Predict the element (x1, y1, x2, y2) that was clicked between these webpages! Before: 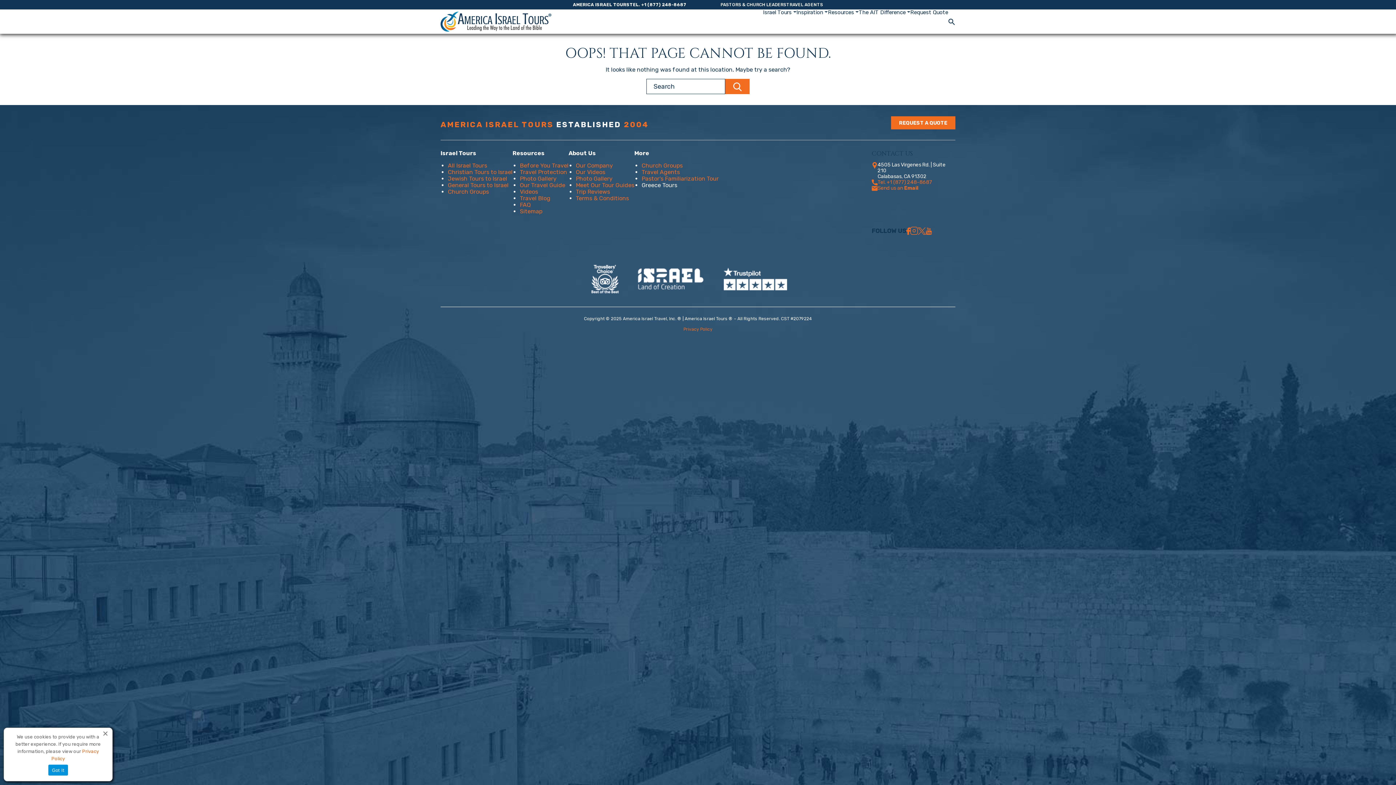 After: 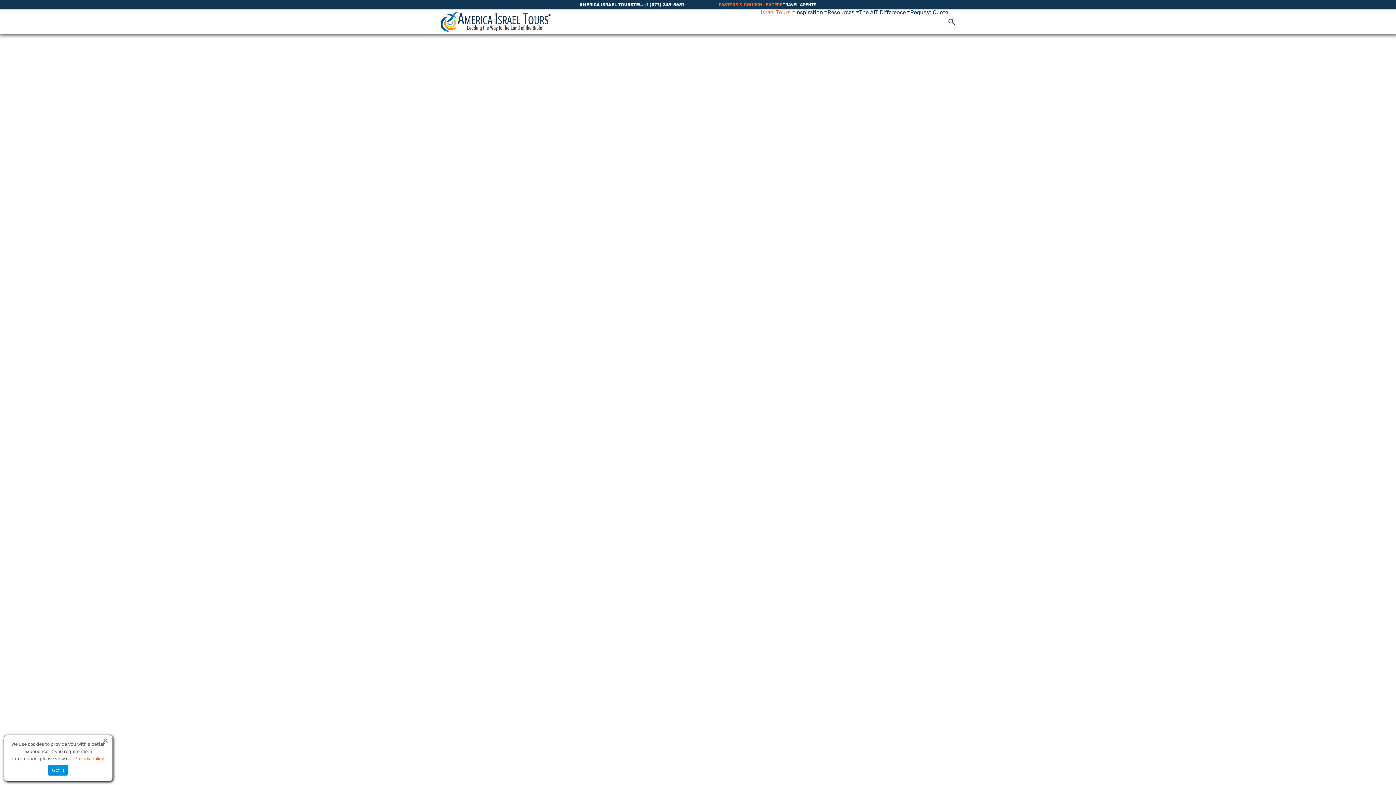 Action: label: PASTORS & CHURCH LEADERS bbox: (720, 1, 786, 7)